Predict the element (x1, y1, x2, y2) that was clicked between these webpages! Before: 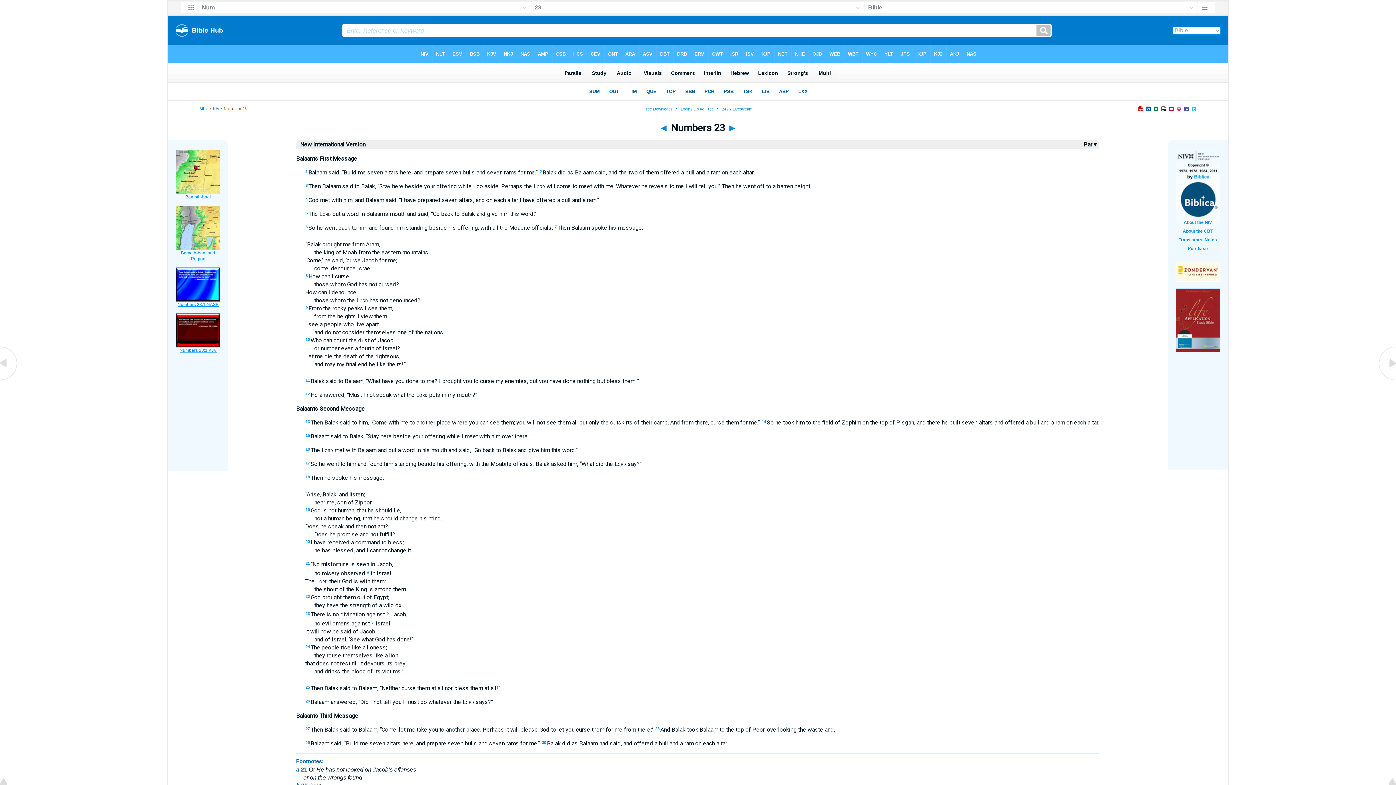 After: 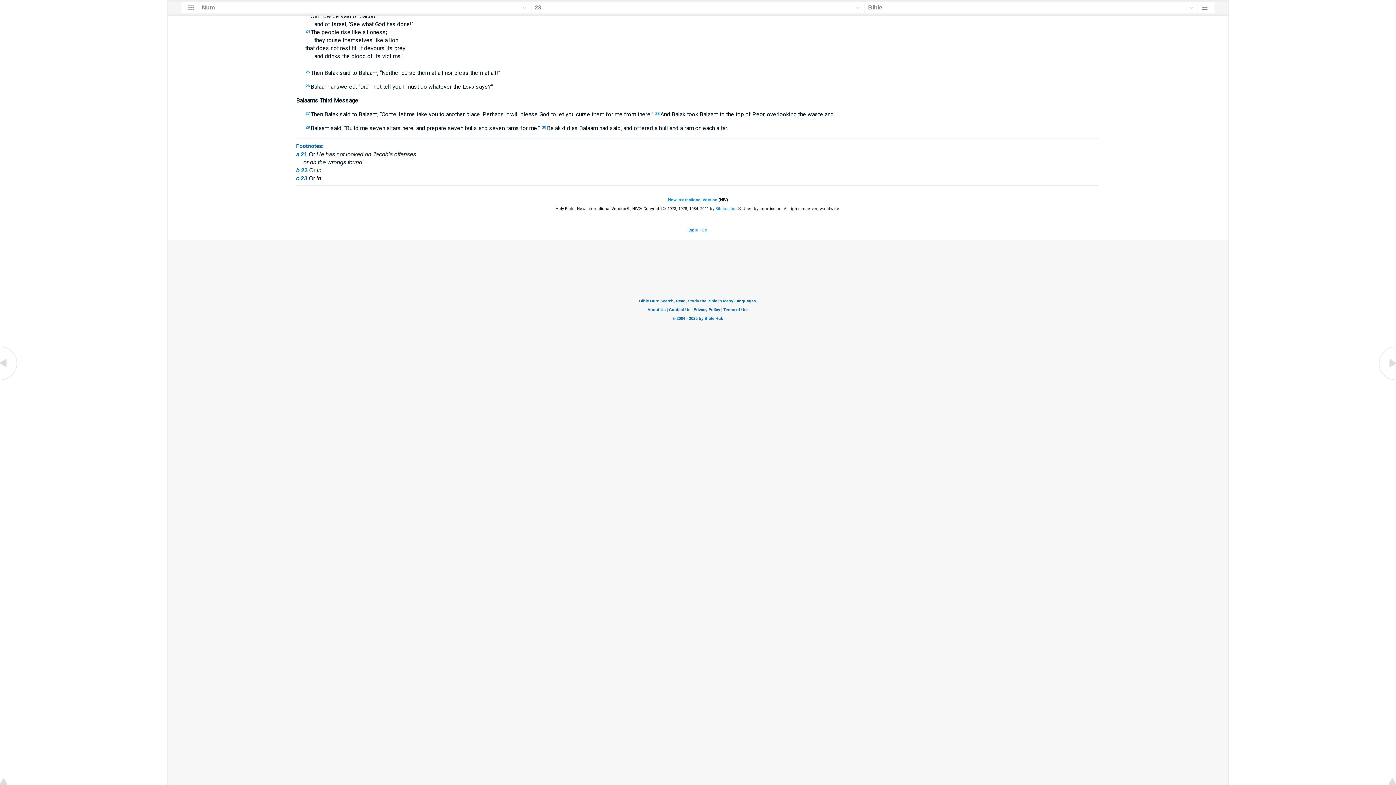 Action: bbox: (367, 570, 369, 574) label: a